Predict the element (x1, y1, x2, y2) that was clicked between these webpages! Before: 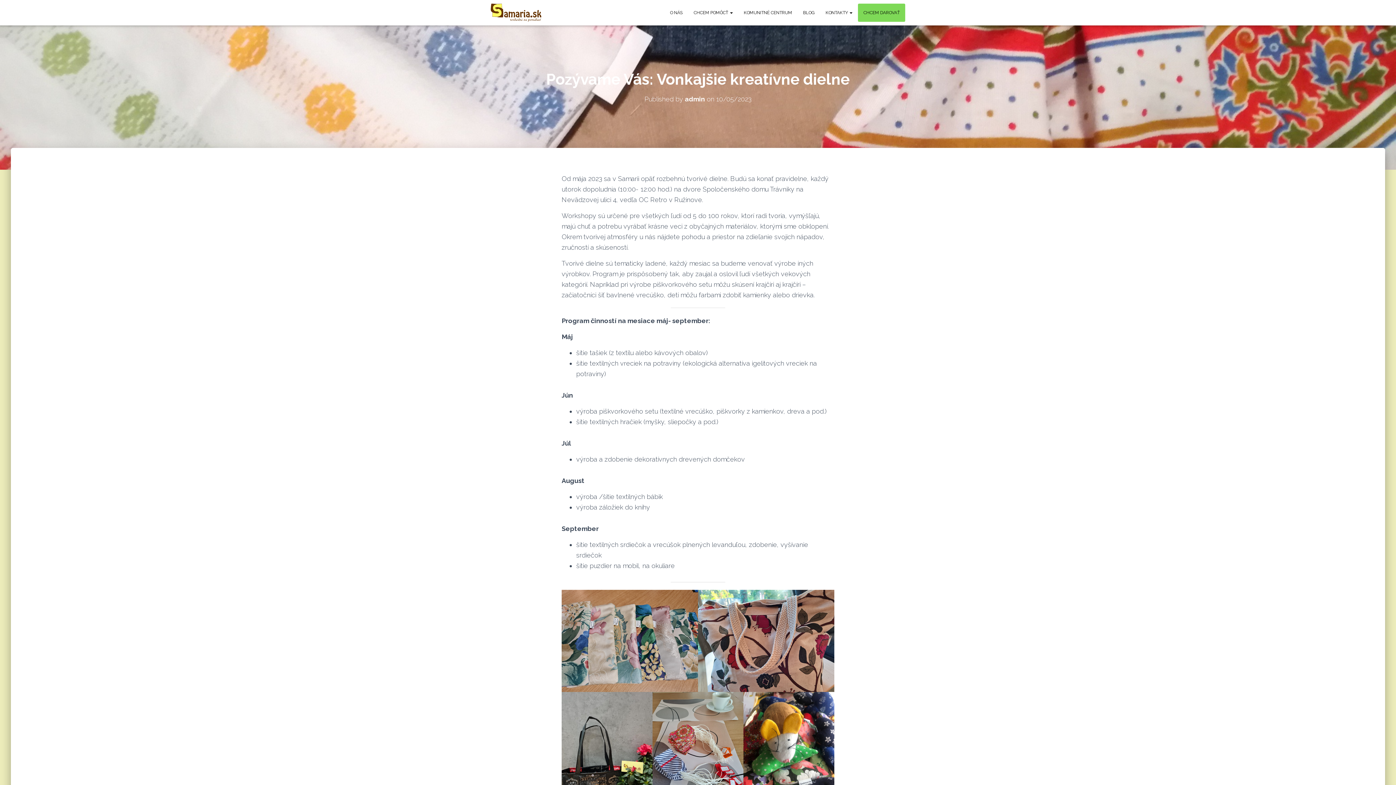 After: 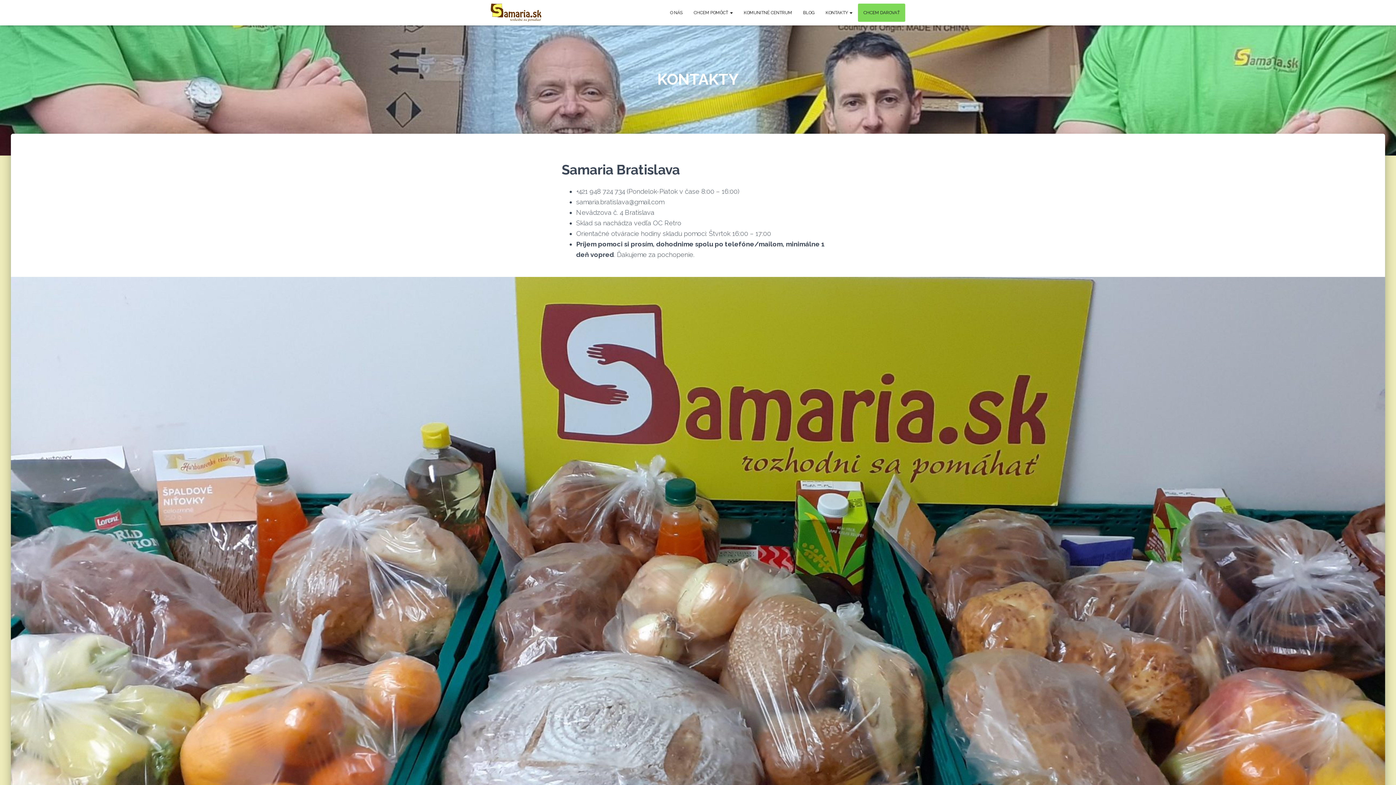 Action: bbox: (820, 3, 858, 21) label: KONTAKTY 